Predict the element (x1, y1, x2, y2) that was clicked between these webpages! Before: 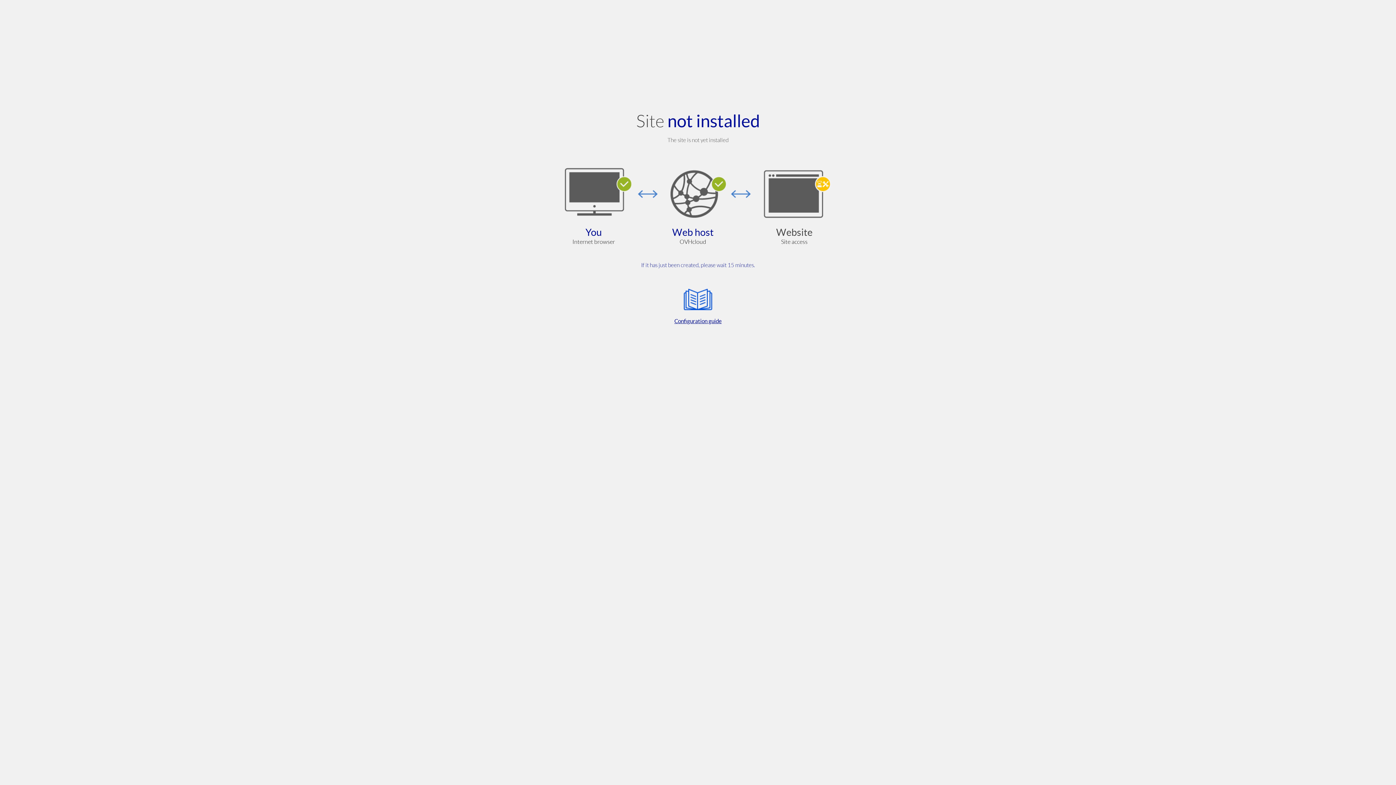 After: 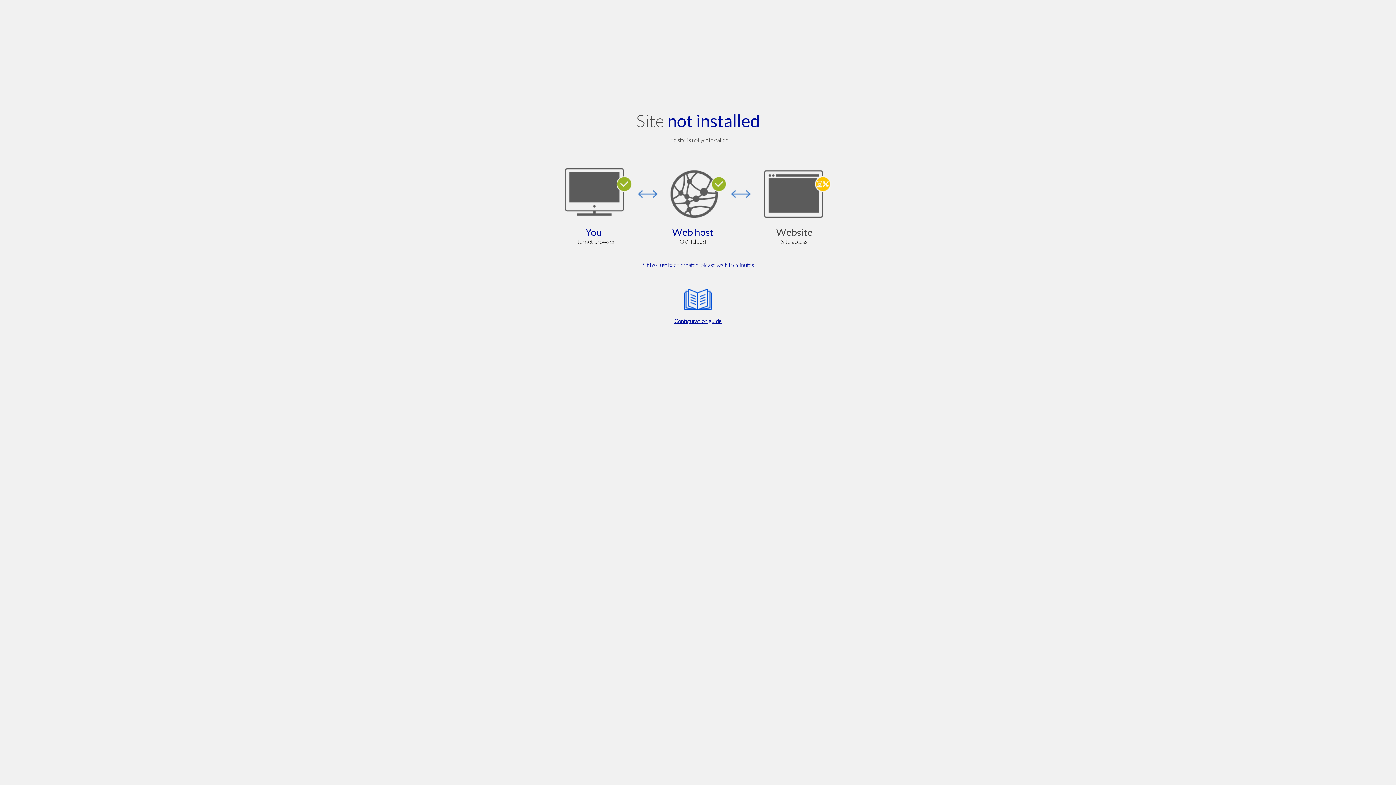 Action: bbox: (564, 285, 832, 325) label: Configuration guide